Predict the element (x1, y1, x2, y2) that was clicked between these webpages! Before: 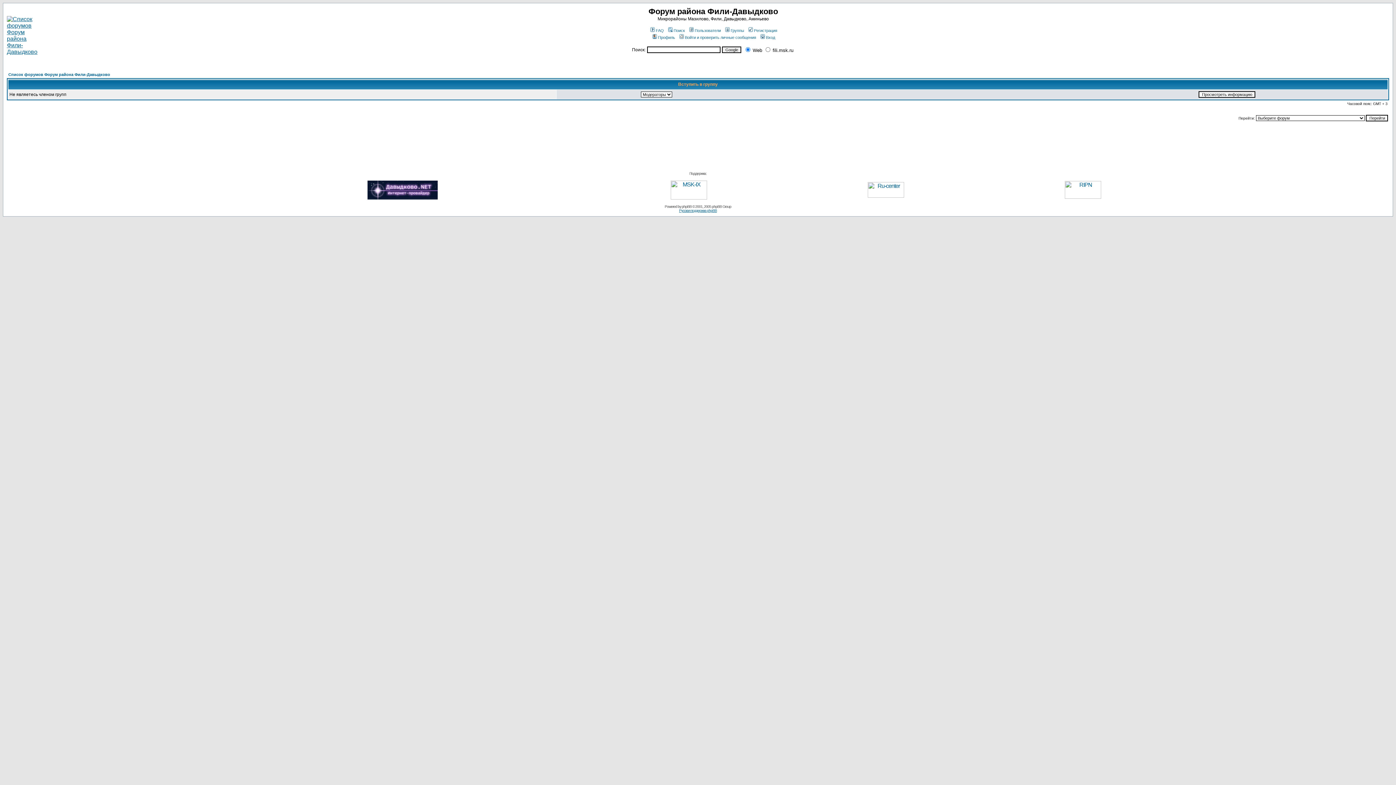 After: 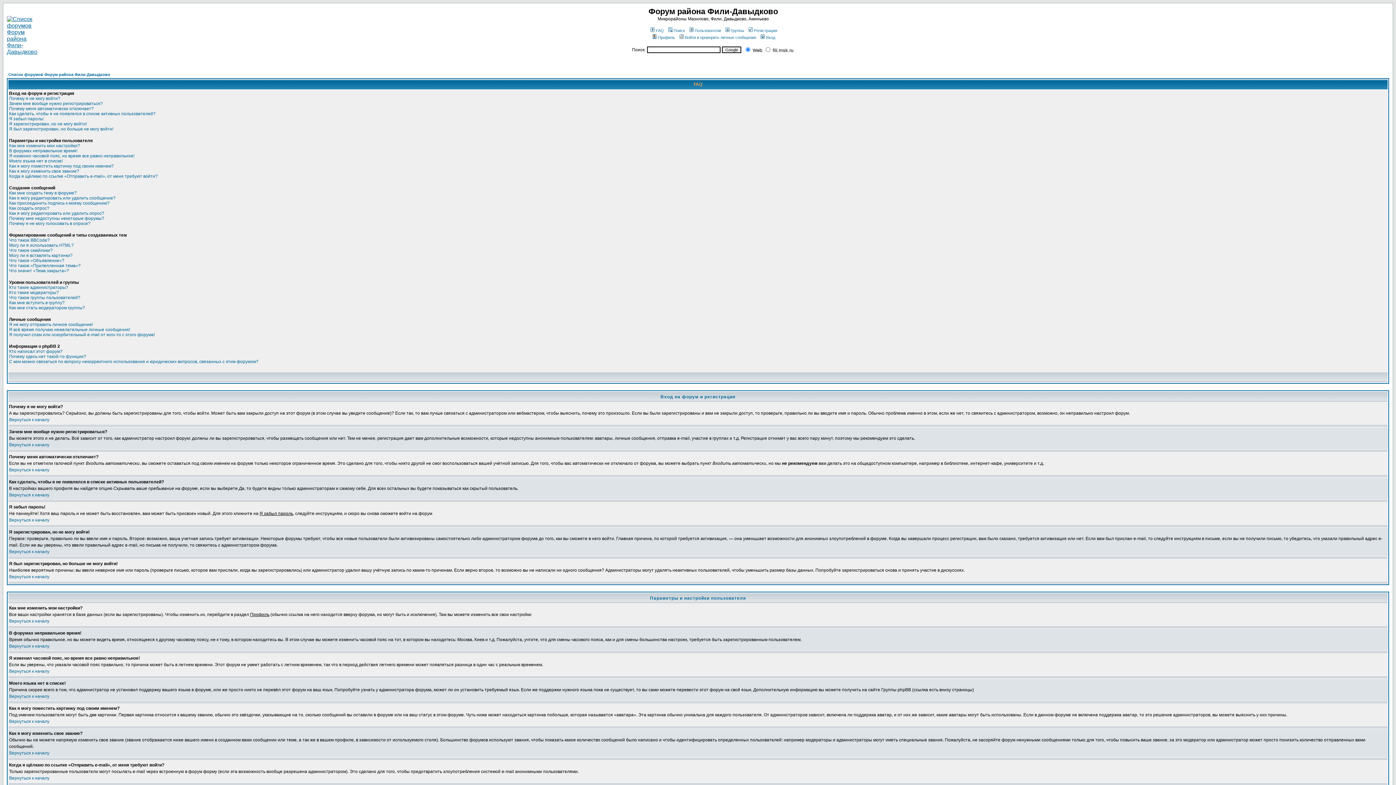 Action: label: FAQ bbox: (649, 28, 664, 32)